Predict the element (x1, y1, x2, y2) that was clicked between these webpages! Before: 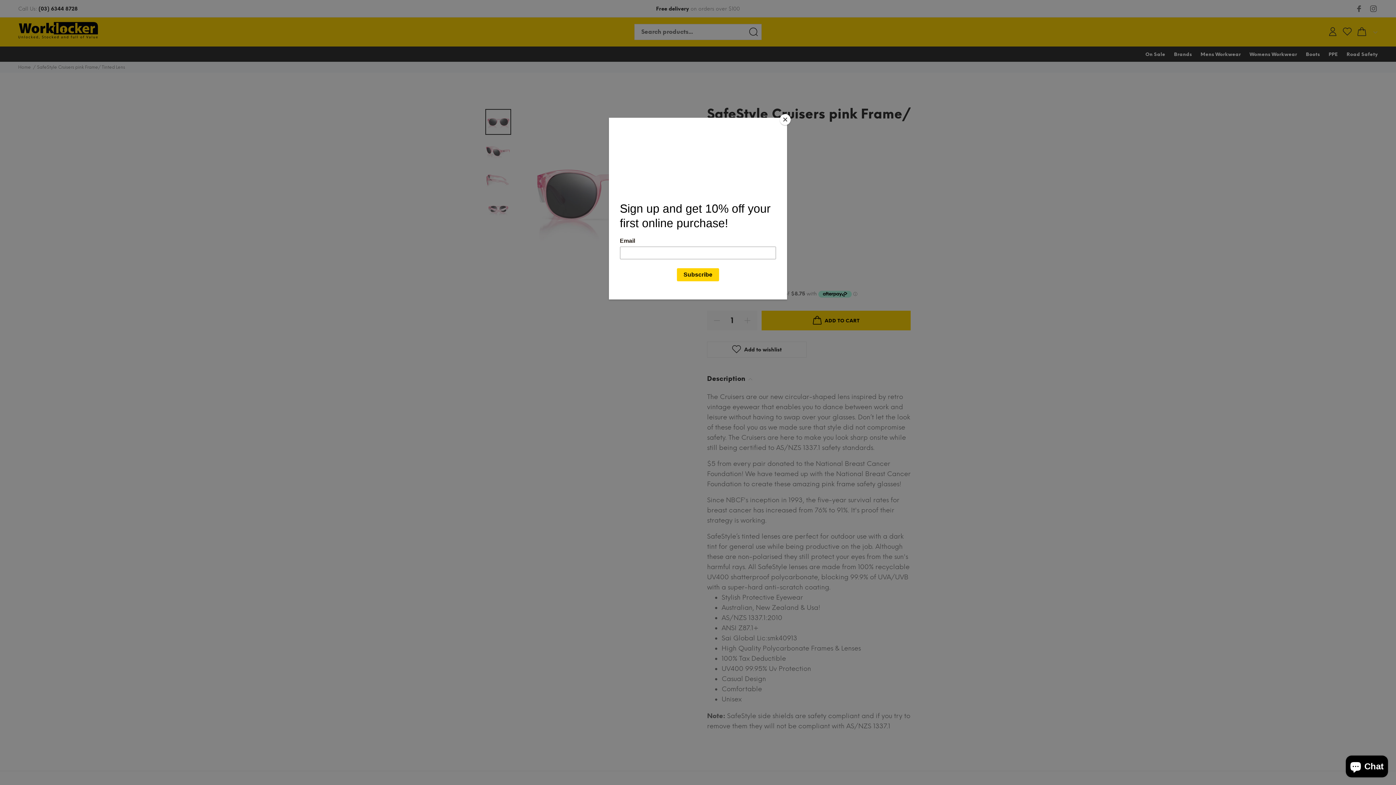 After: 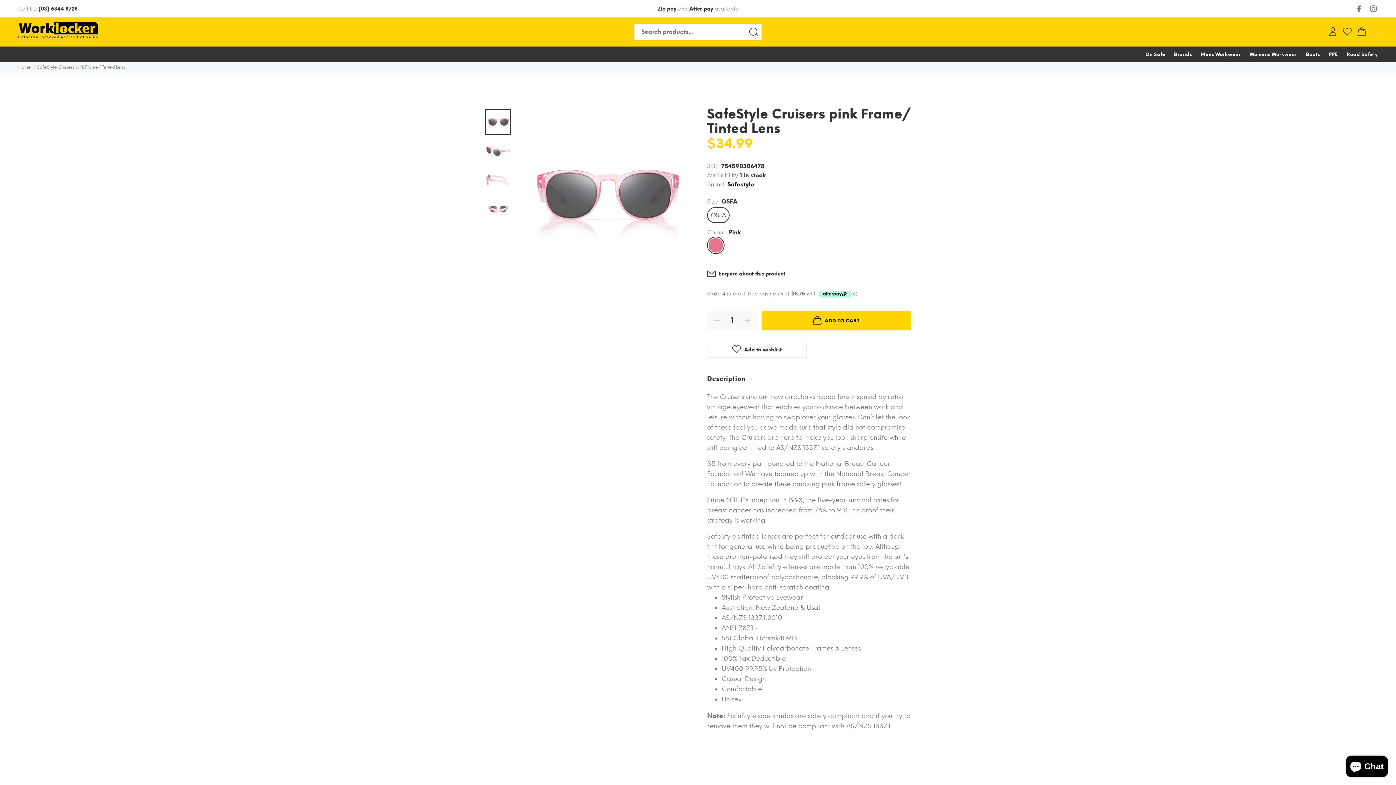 Action: label: Close bbox: (780, 114, 790, 125)